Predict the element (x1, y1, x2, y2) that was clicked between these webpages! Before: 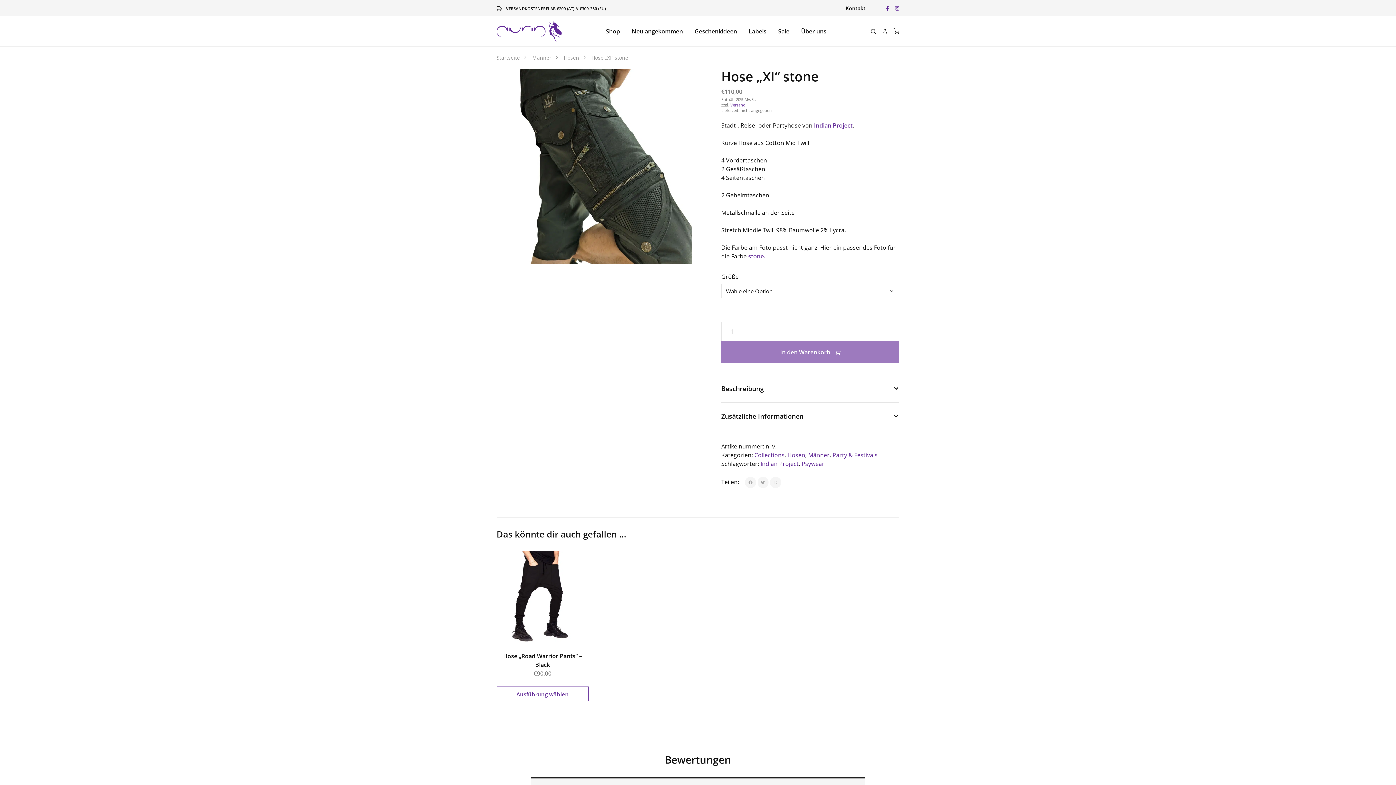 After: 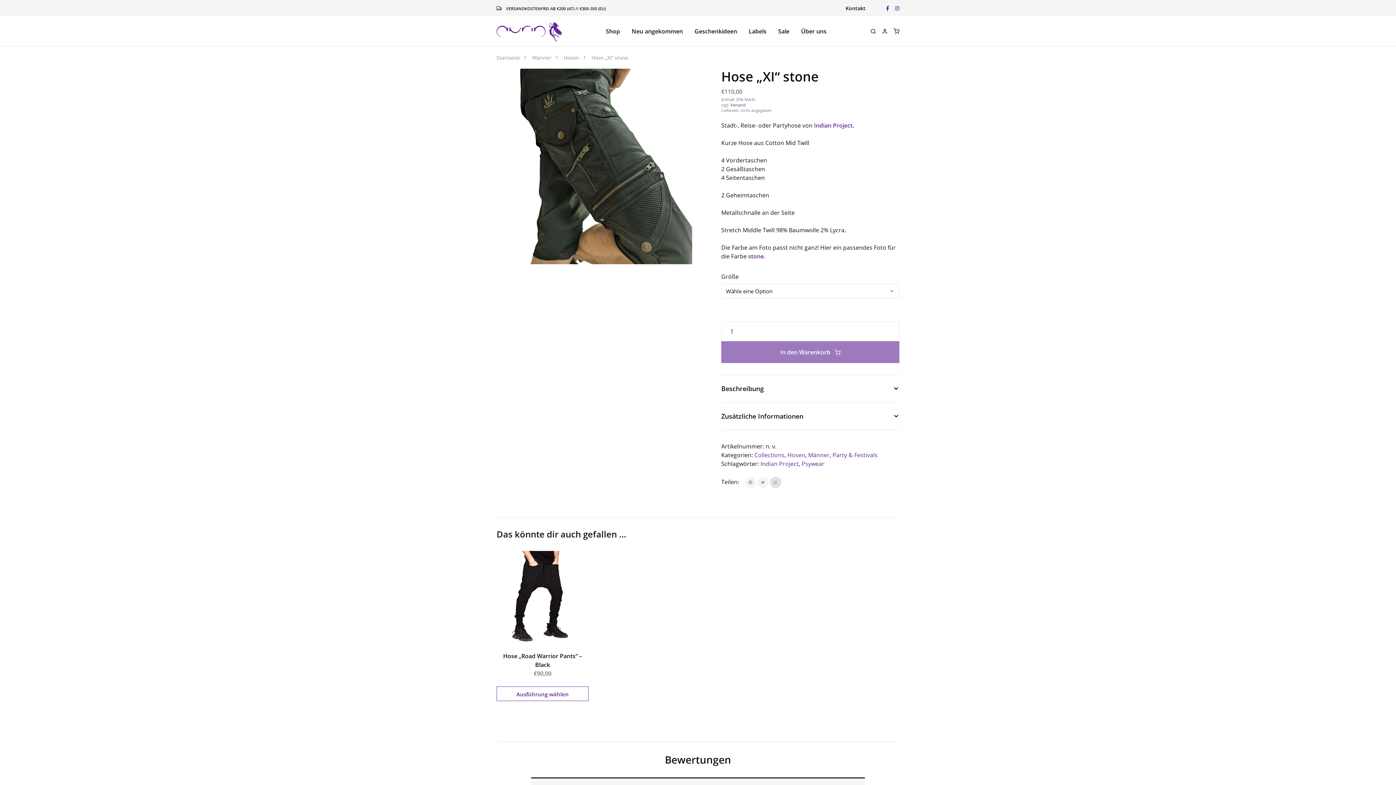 Action: bbox: (770, 477, 781, 488)